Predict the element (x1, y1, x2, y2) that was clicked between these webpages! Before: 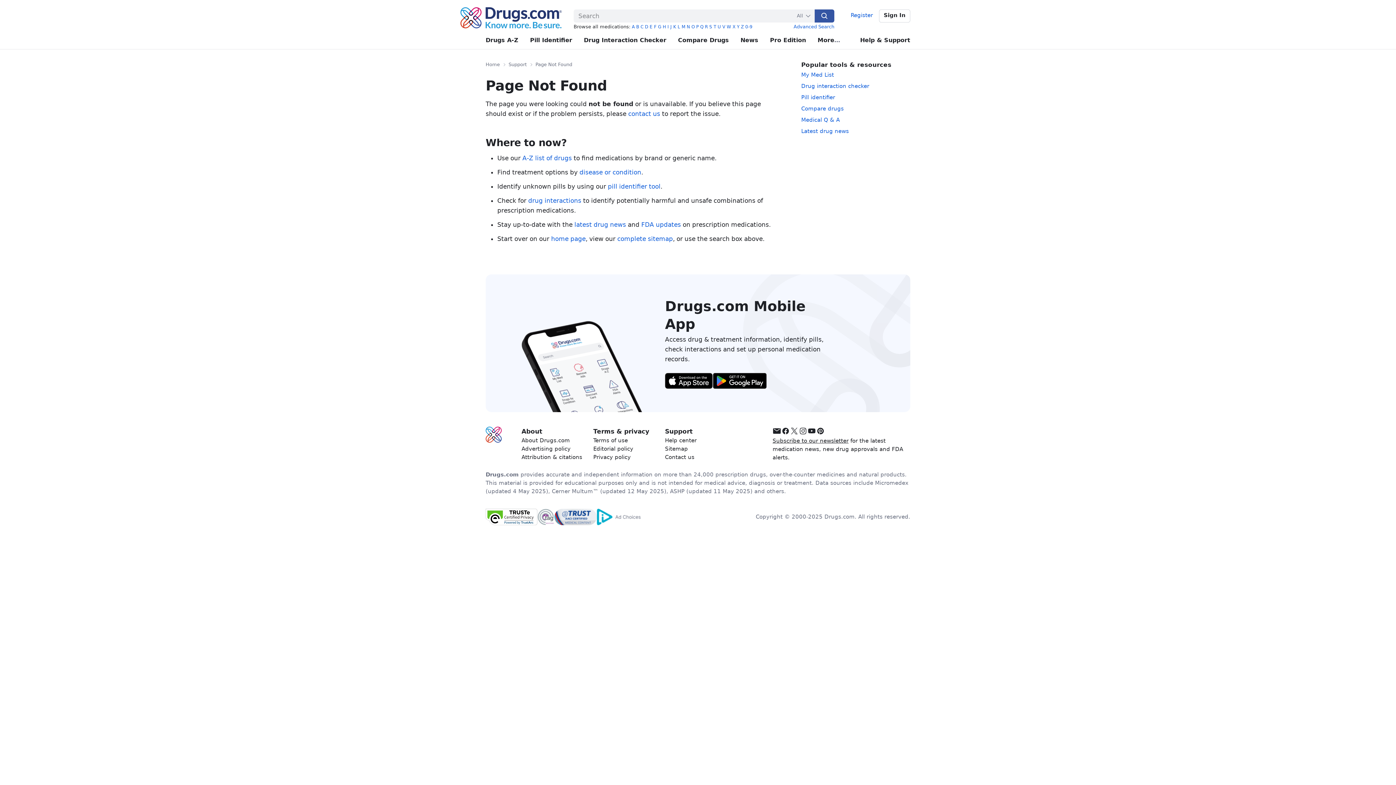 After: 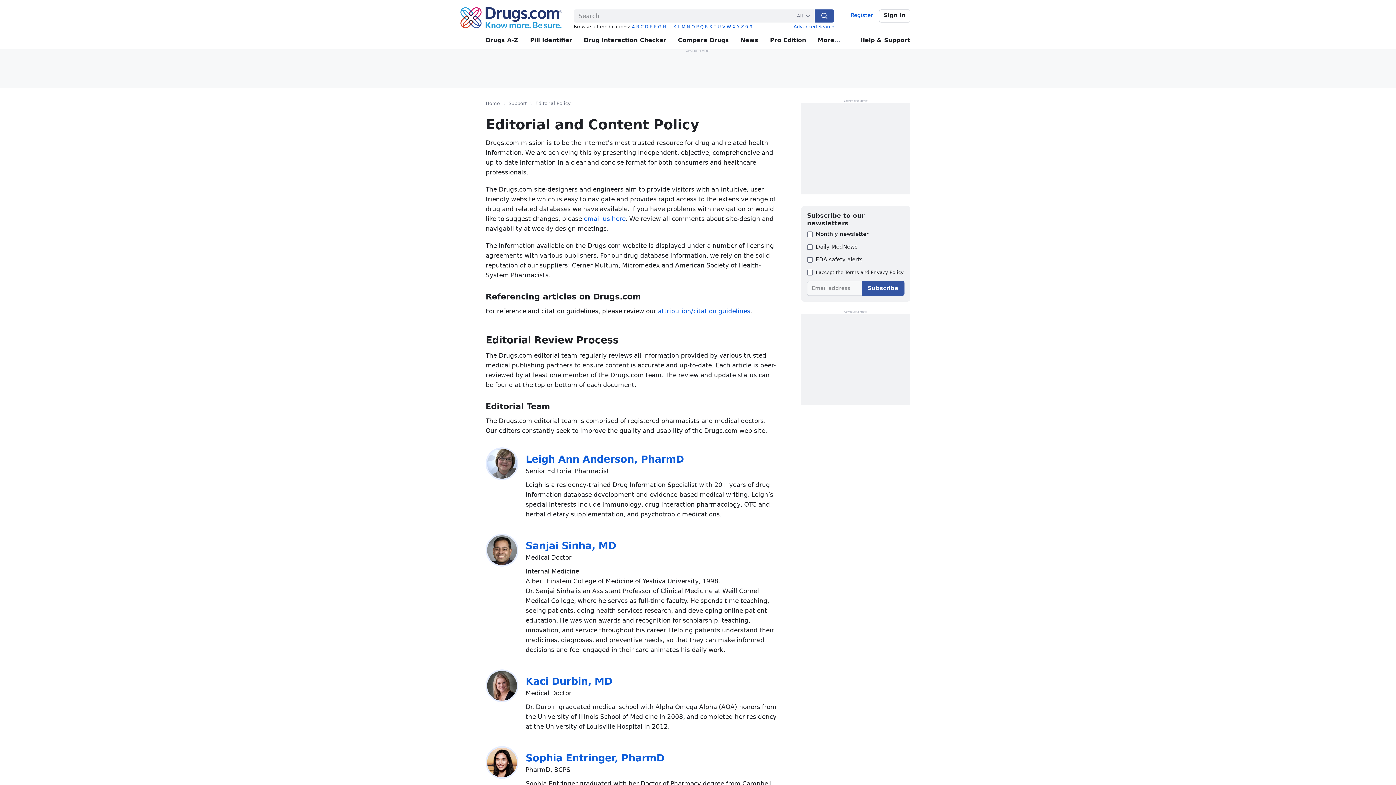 Action: bbox: (593, 445, 633, 452) label: Editorial policy